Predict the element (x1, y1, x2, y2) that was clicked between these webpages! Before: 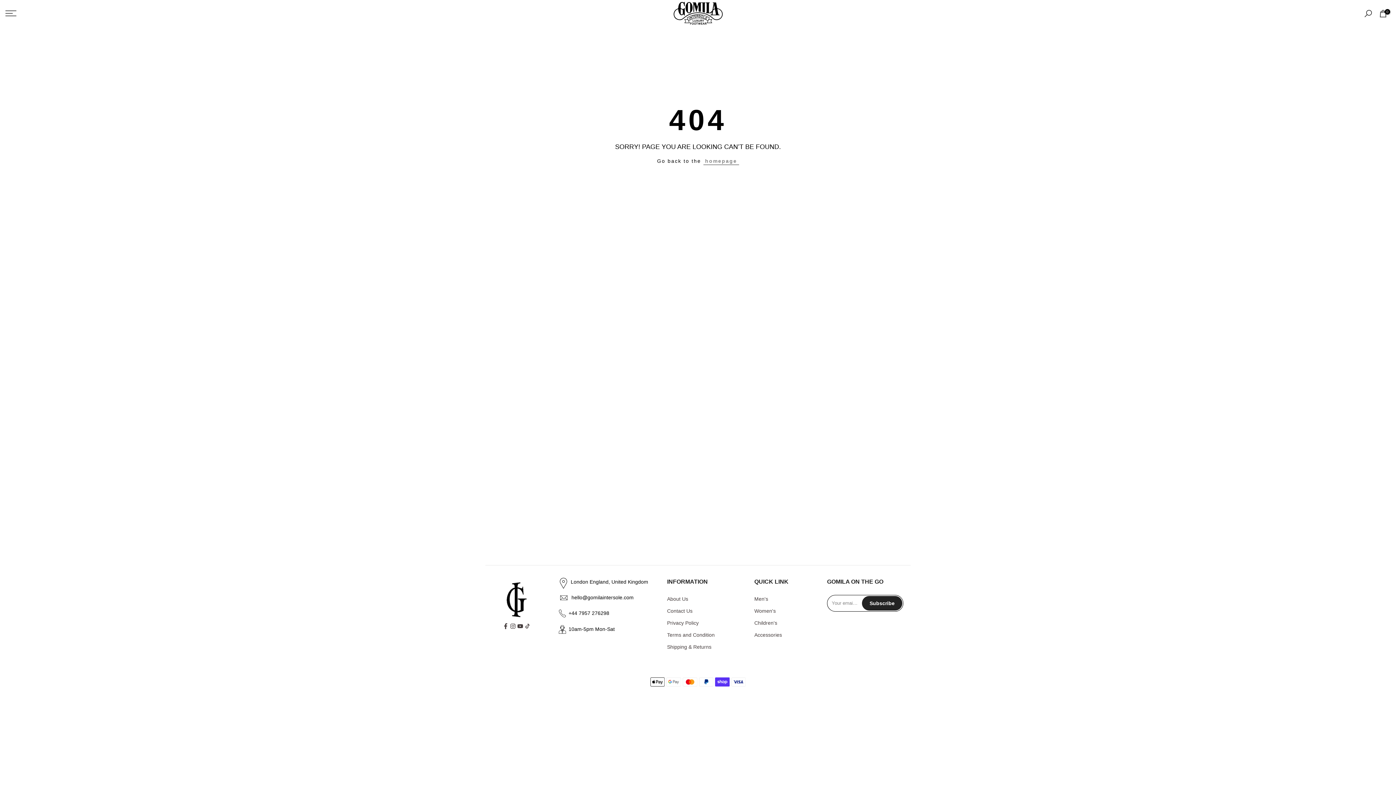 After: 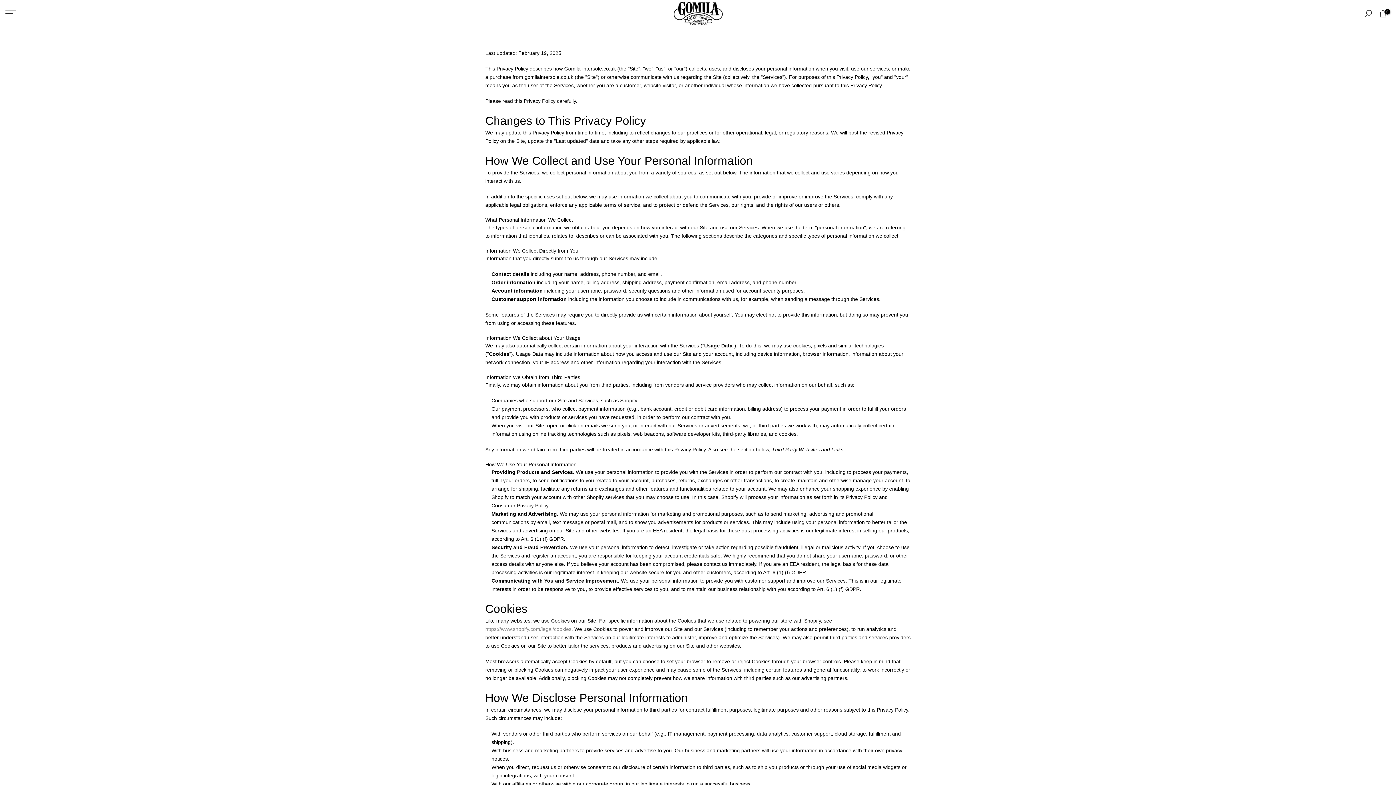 Action: bbox: (667, 620, 698, 626) label: Privacy Policy